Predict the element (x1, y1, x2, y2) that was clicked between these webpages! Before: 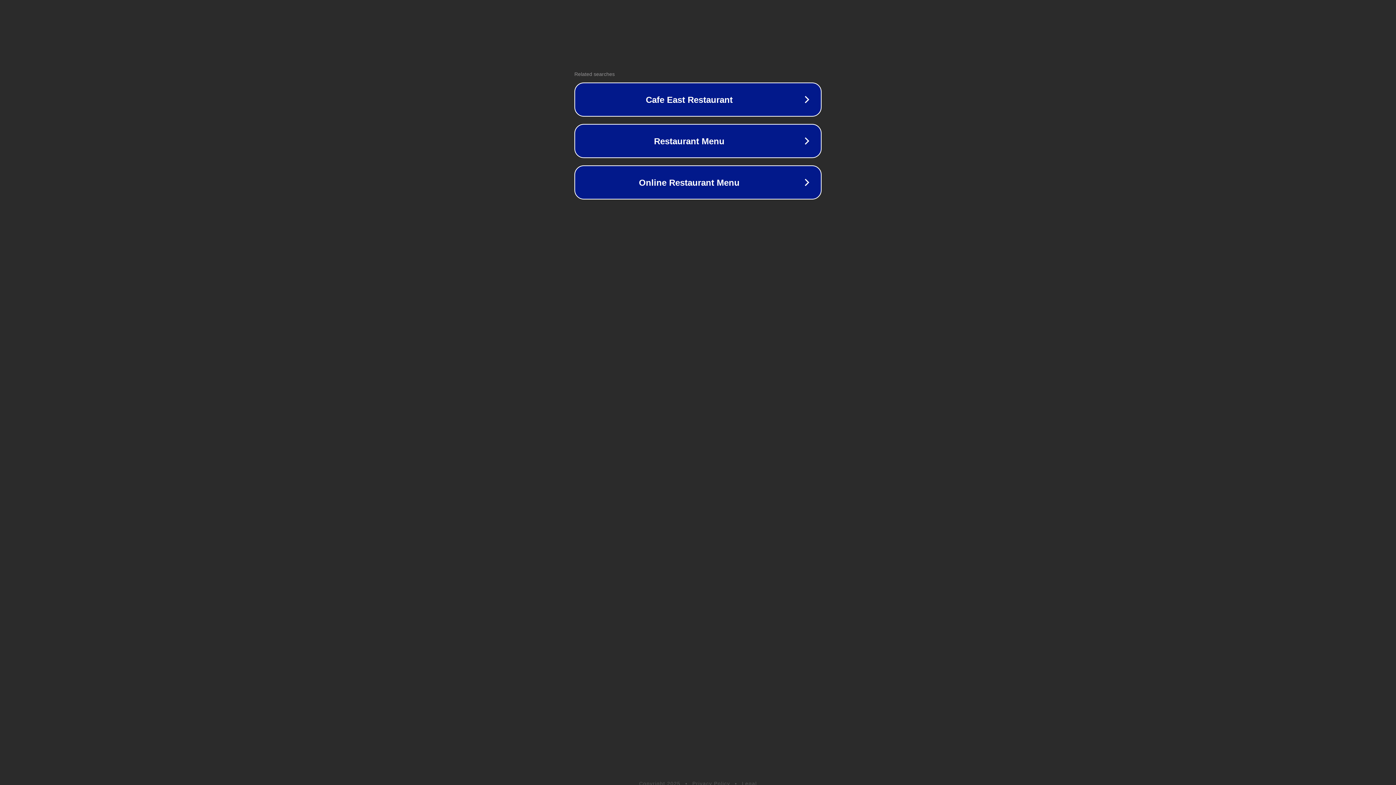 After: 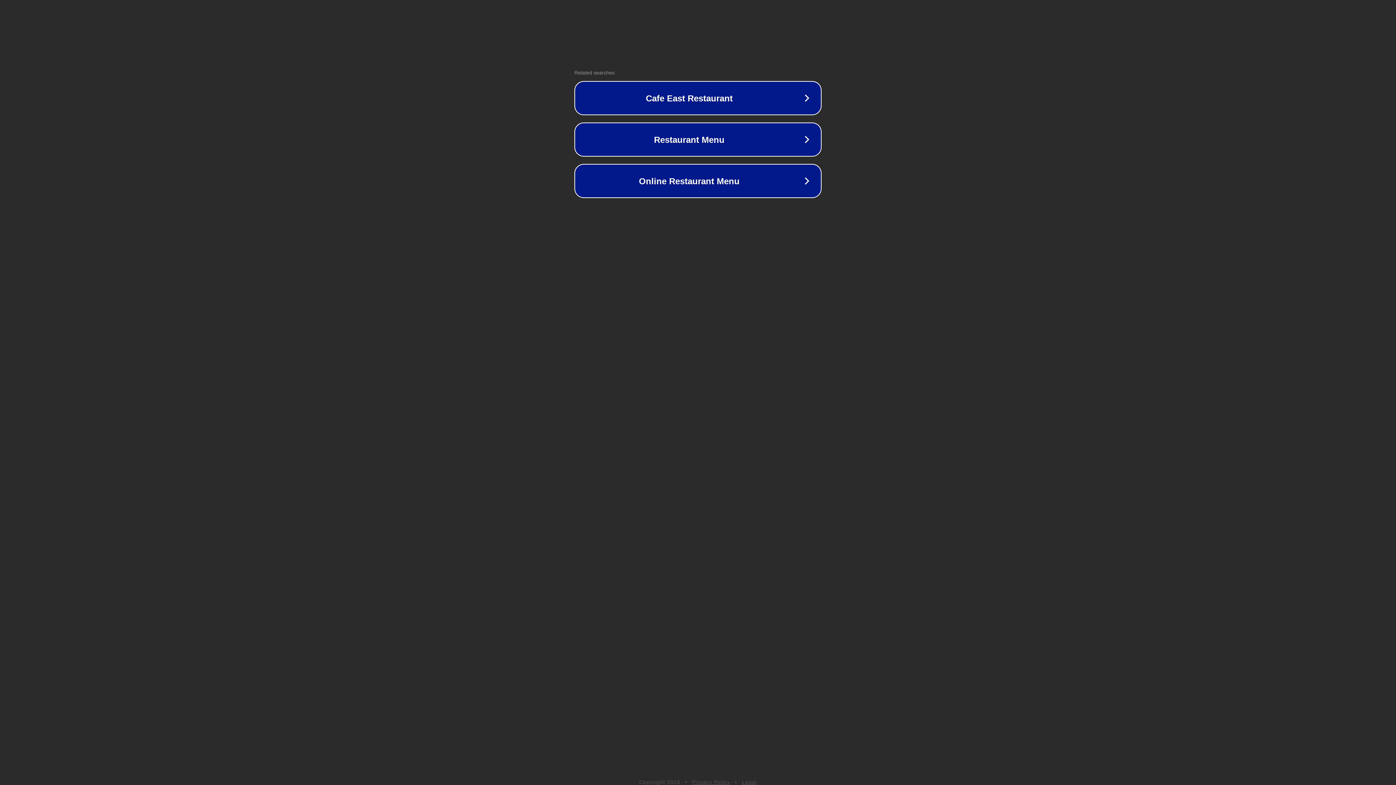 Action: bbox: (742, 781, 757, 786) label: Legal